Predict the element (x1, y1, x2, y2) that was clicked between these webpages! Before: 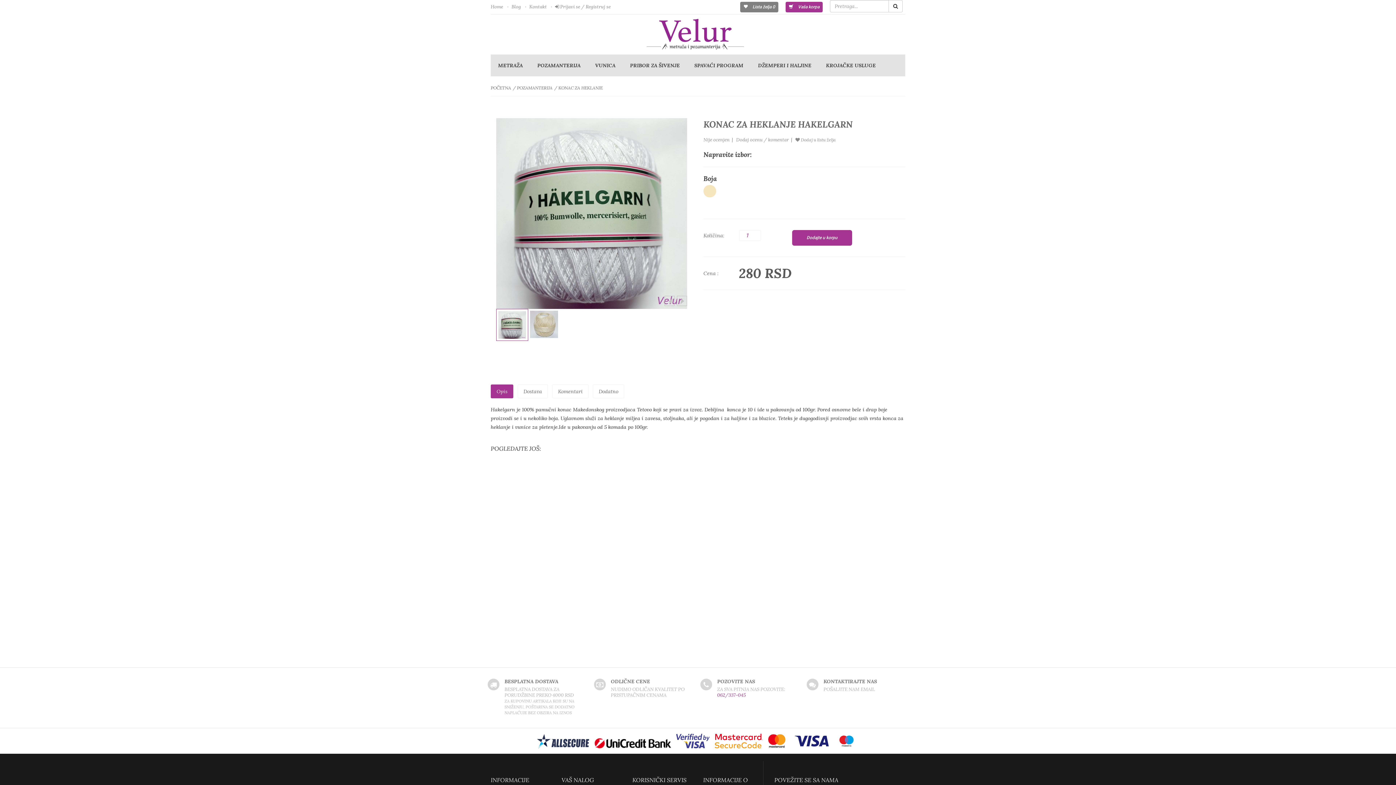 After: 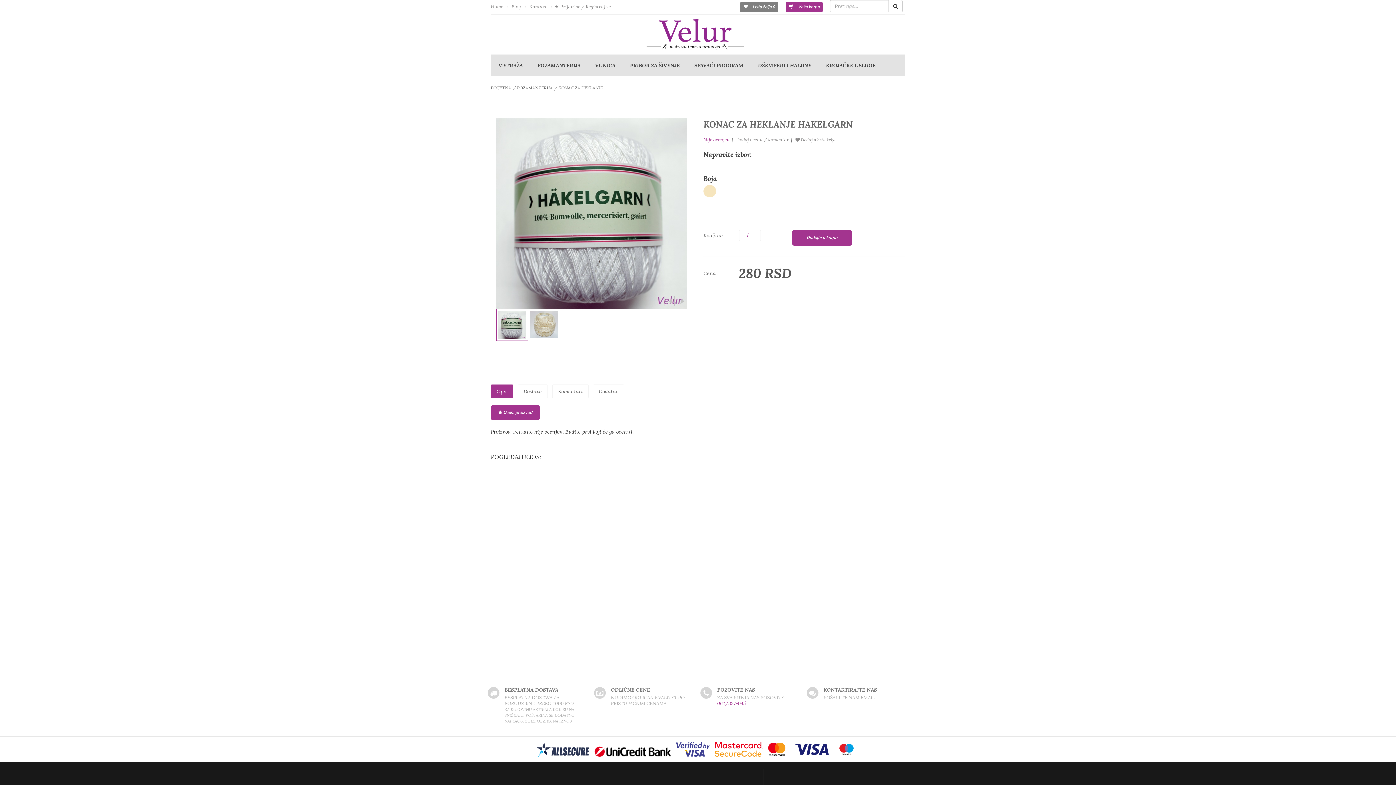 Action: bbox: (703, 136, 729, 142) label: Nije ocenjen